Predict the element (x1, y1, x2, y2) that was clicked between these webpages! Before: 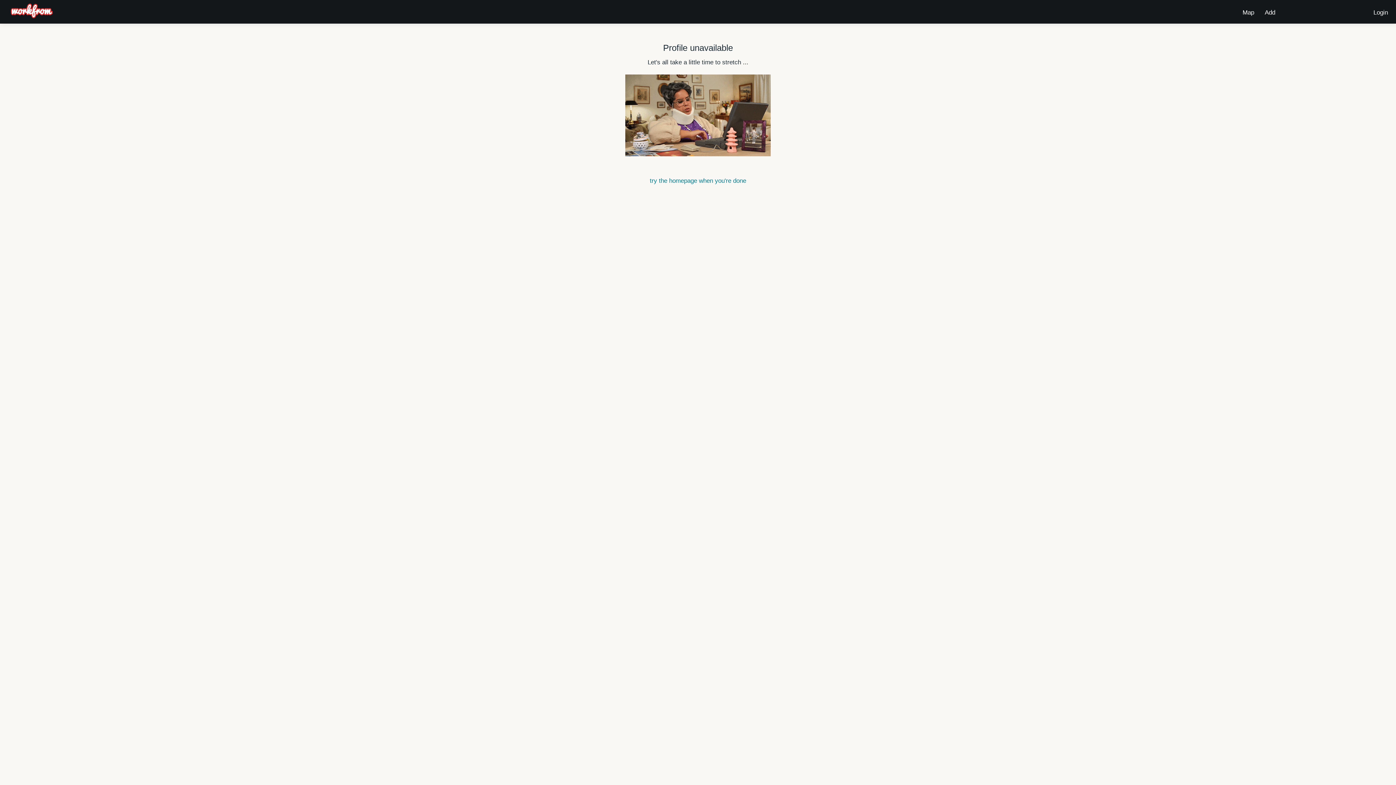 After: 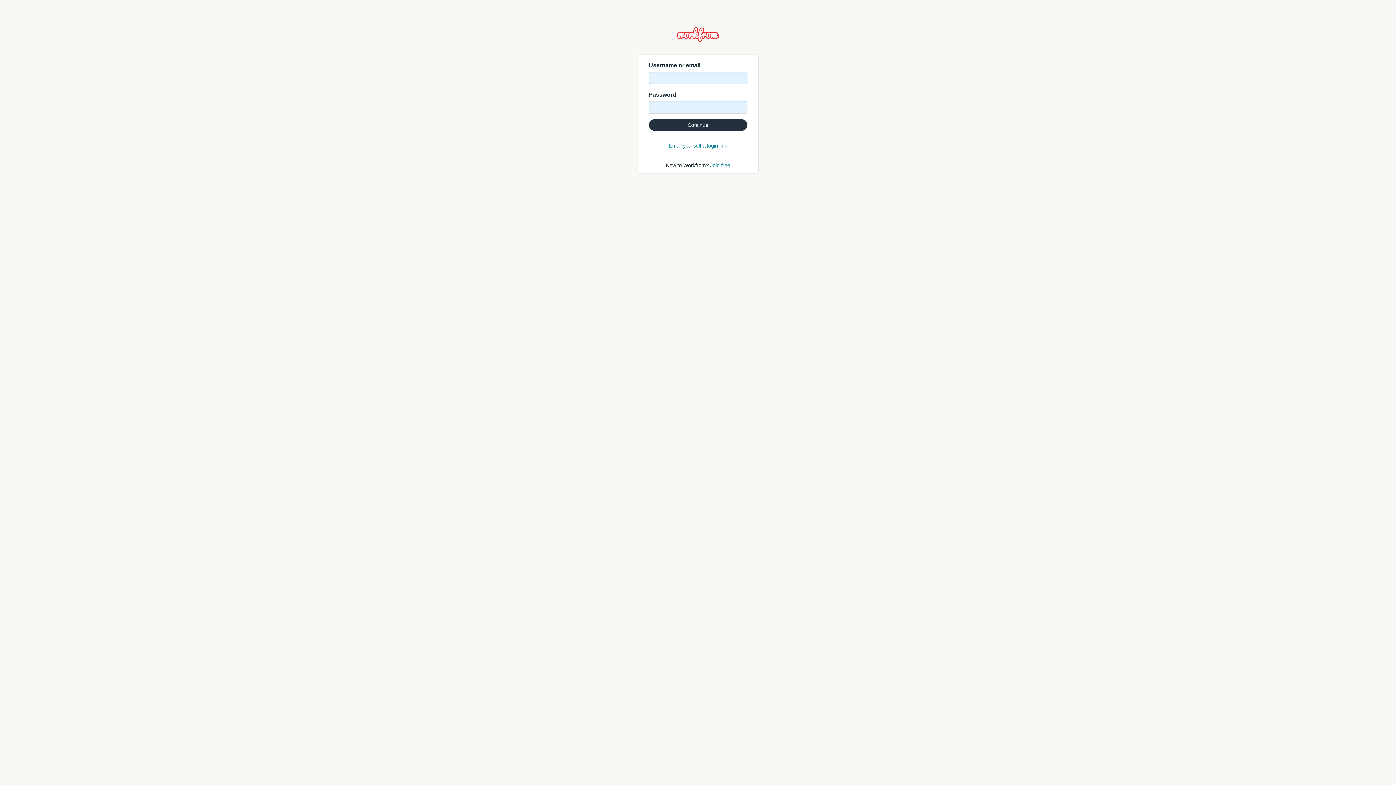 Action: bbox: (1371, 3, 1390, 17) label: Login